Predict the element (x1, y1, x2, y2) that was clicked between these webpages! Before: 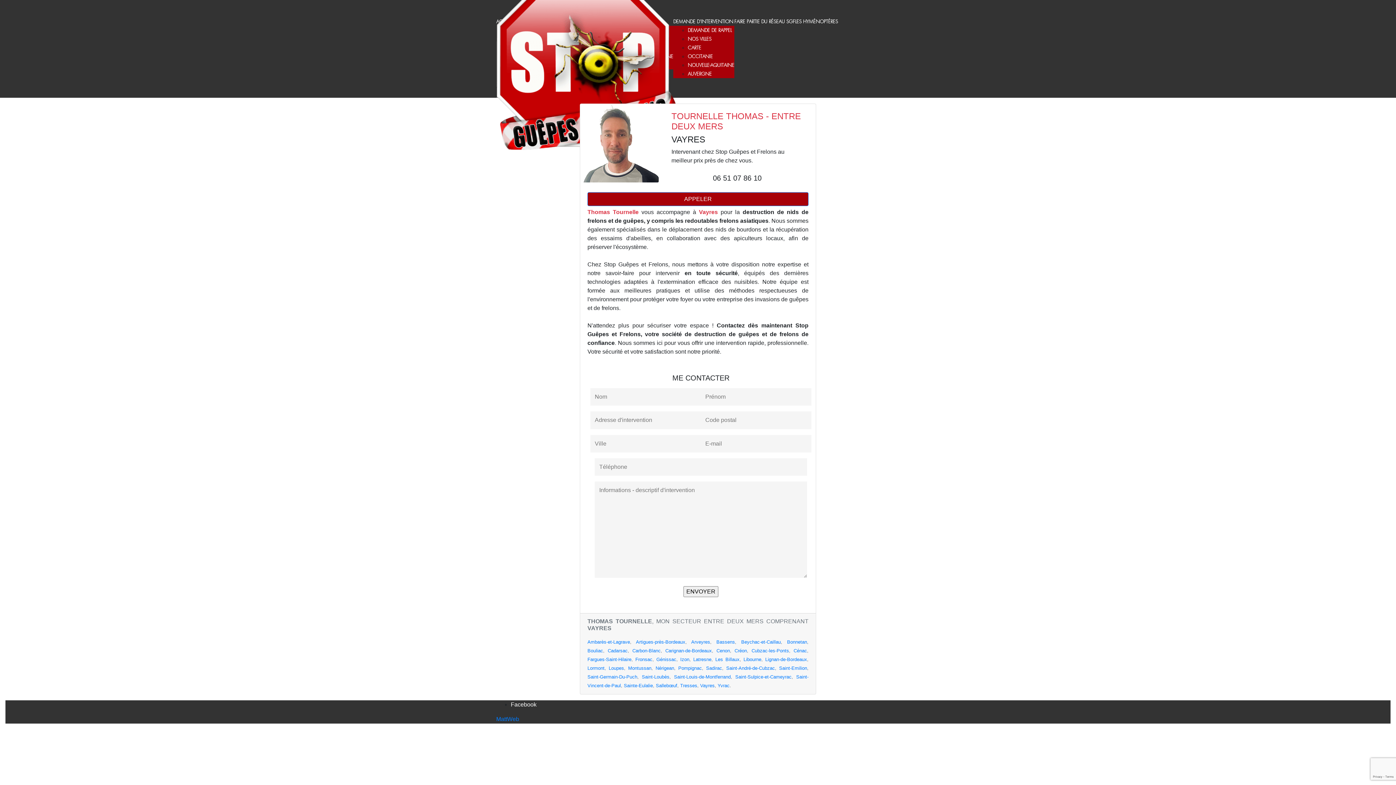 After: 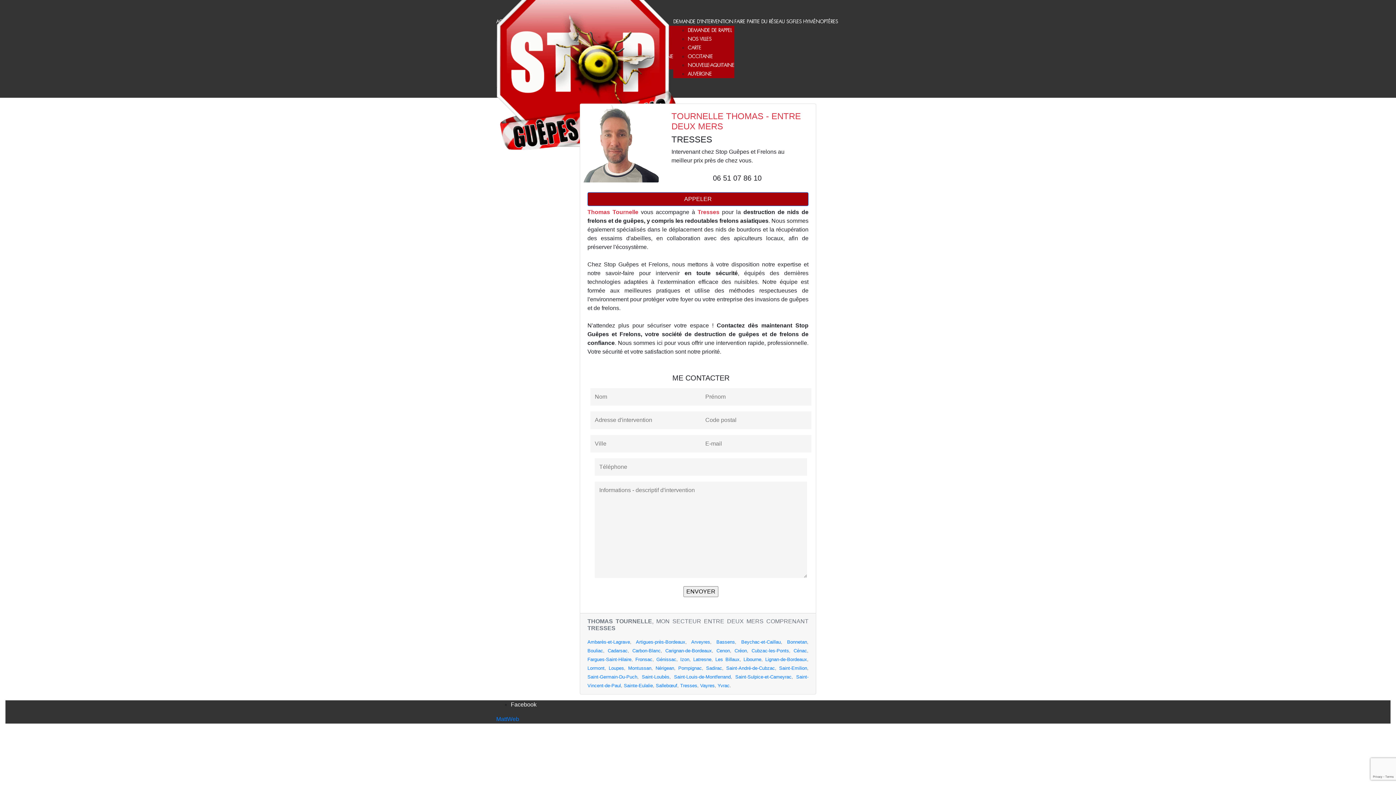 Action: bbox: (680, 683, 697, 688) label: Tresses